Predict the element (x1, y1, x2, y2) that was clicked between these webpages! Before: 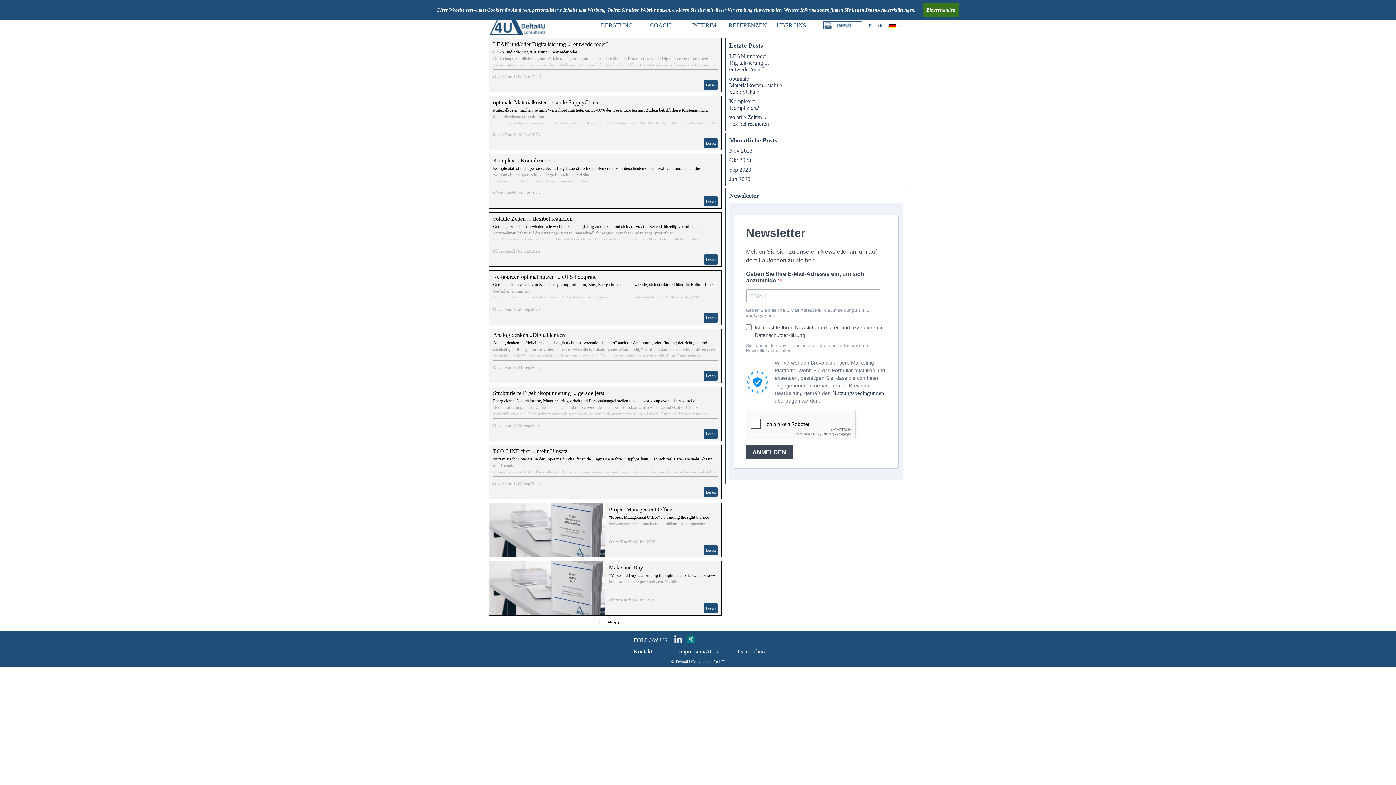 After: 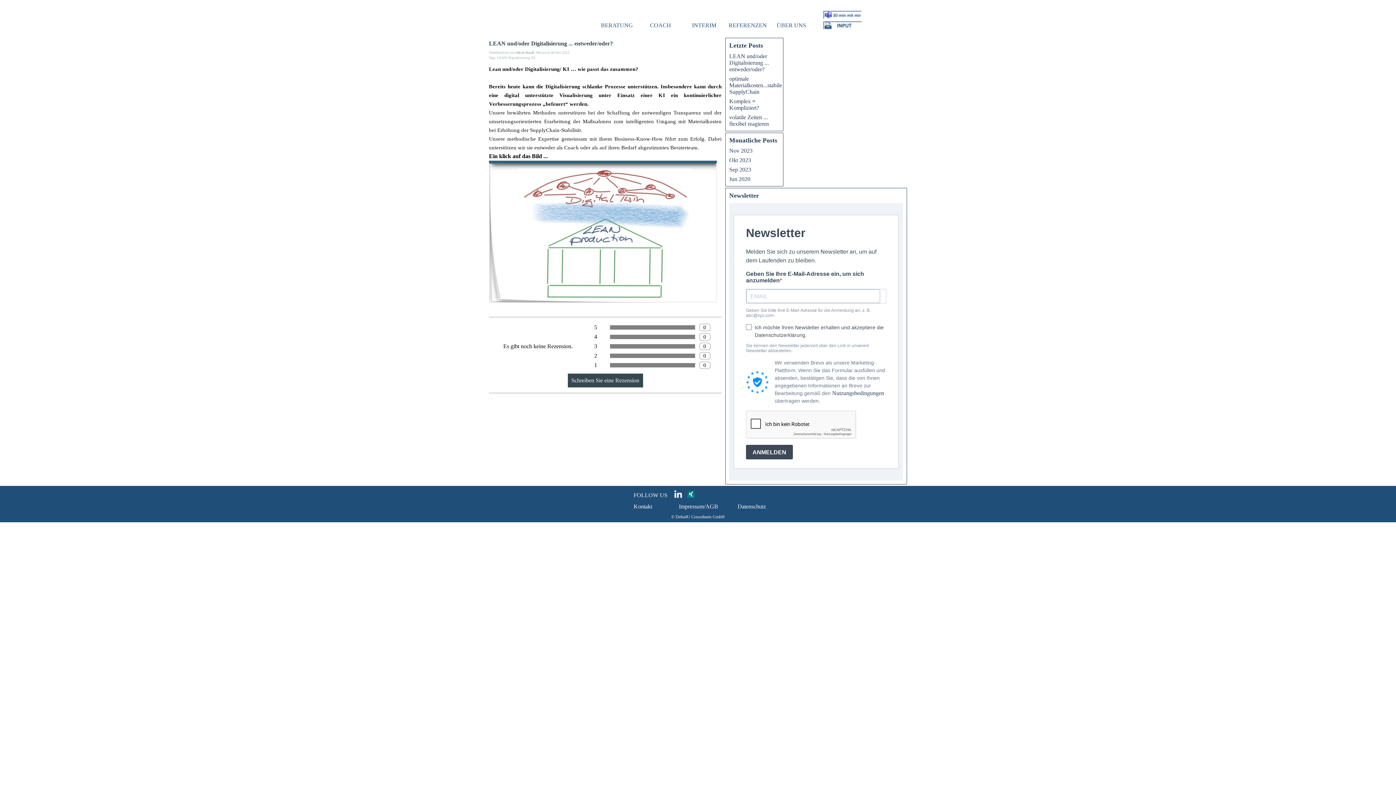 Action: label: LEAN und/oder Digitalisierung ... entweder/oder? bbox: (729, 52, 769, 72)